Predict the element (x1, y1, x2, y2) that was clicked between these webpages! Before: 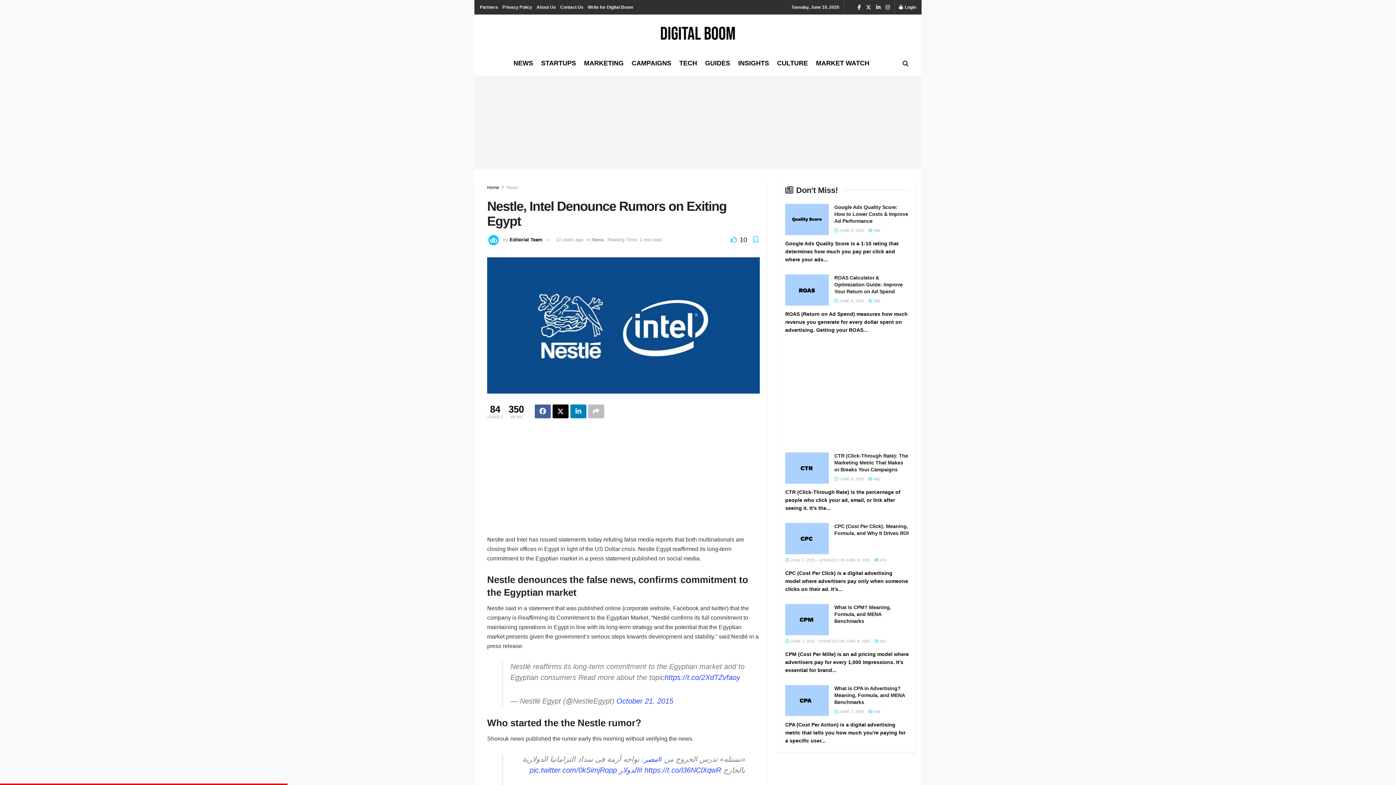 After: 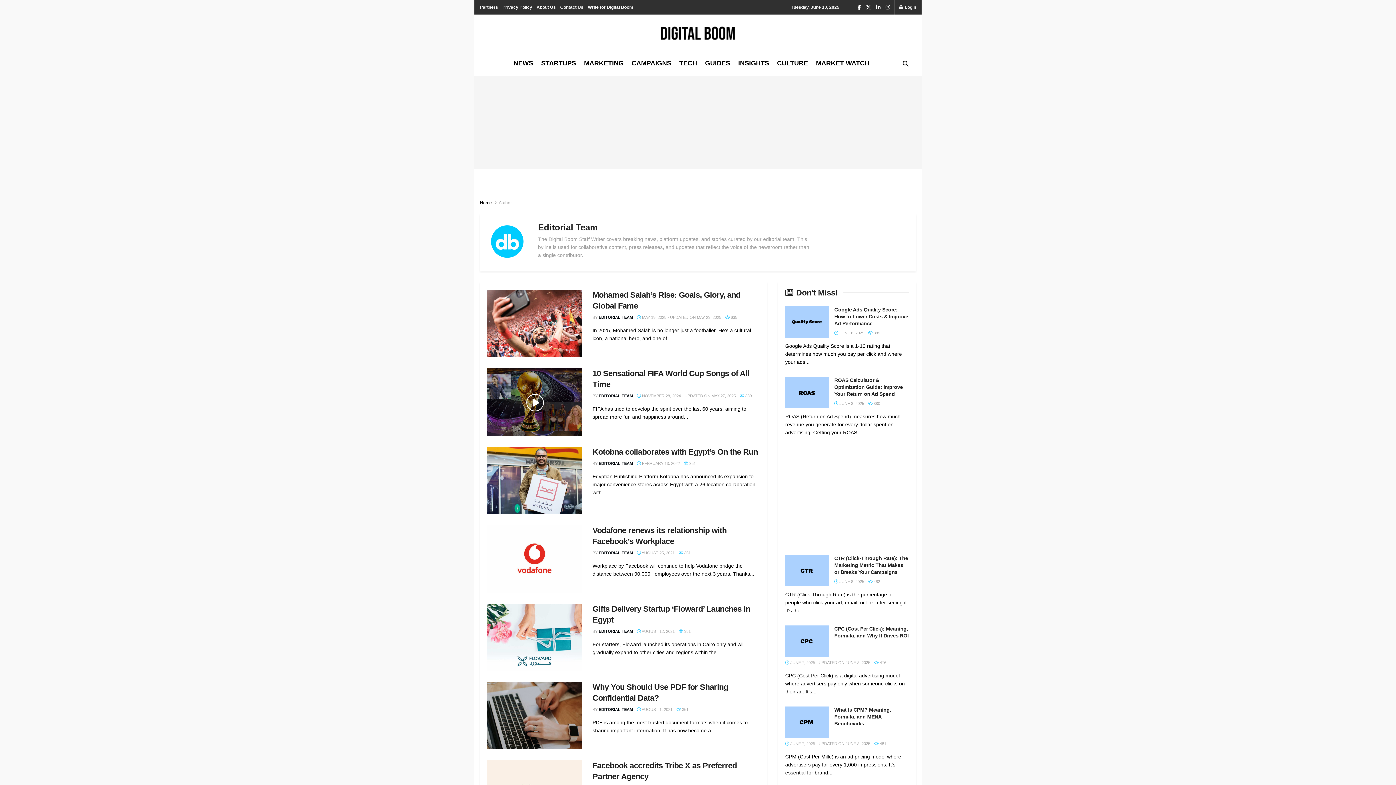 Action: bbox: (509, 237, 542, 242) label: Editorial Team